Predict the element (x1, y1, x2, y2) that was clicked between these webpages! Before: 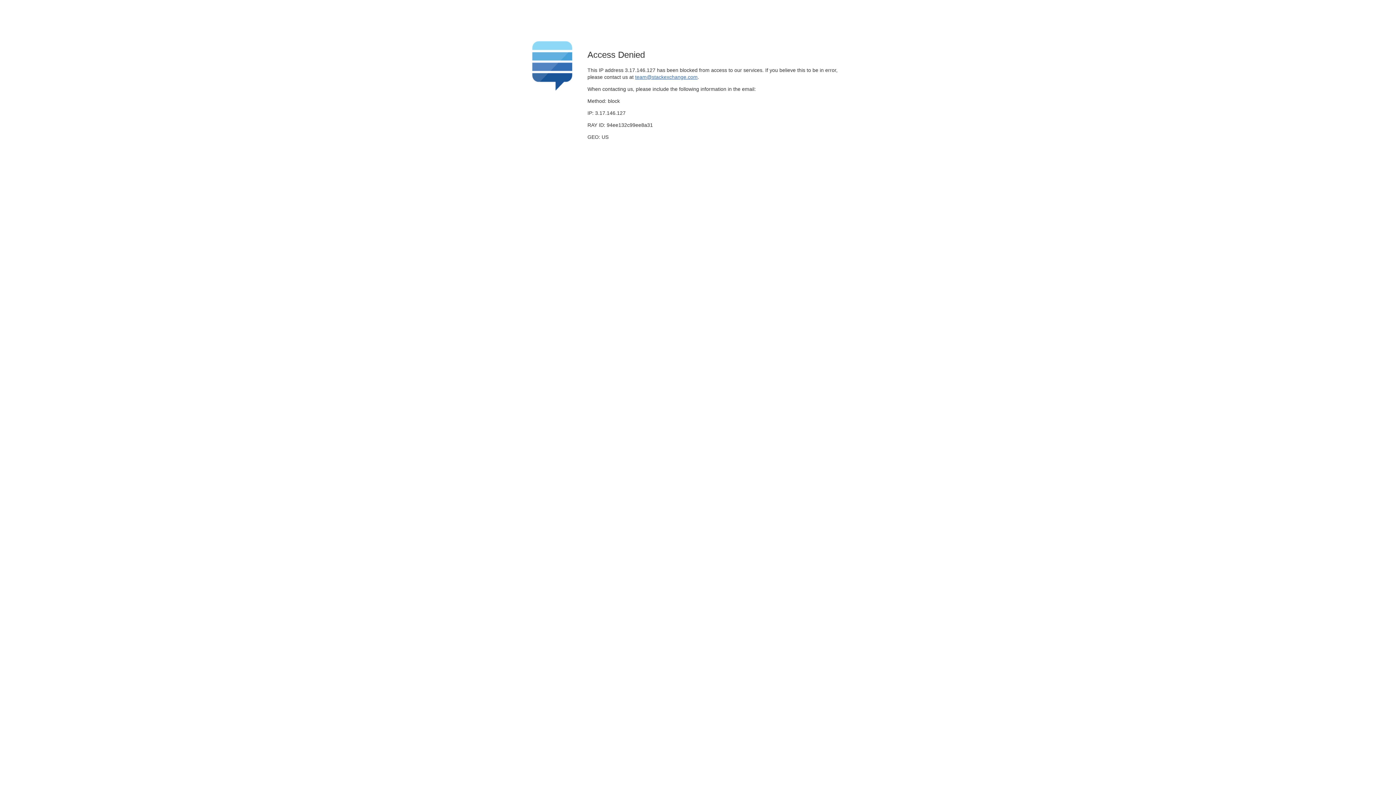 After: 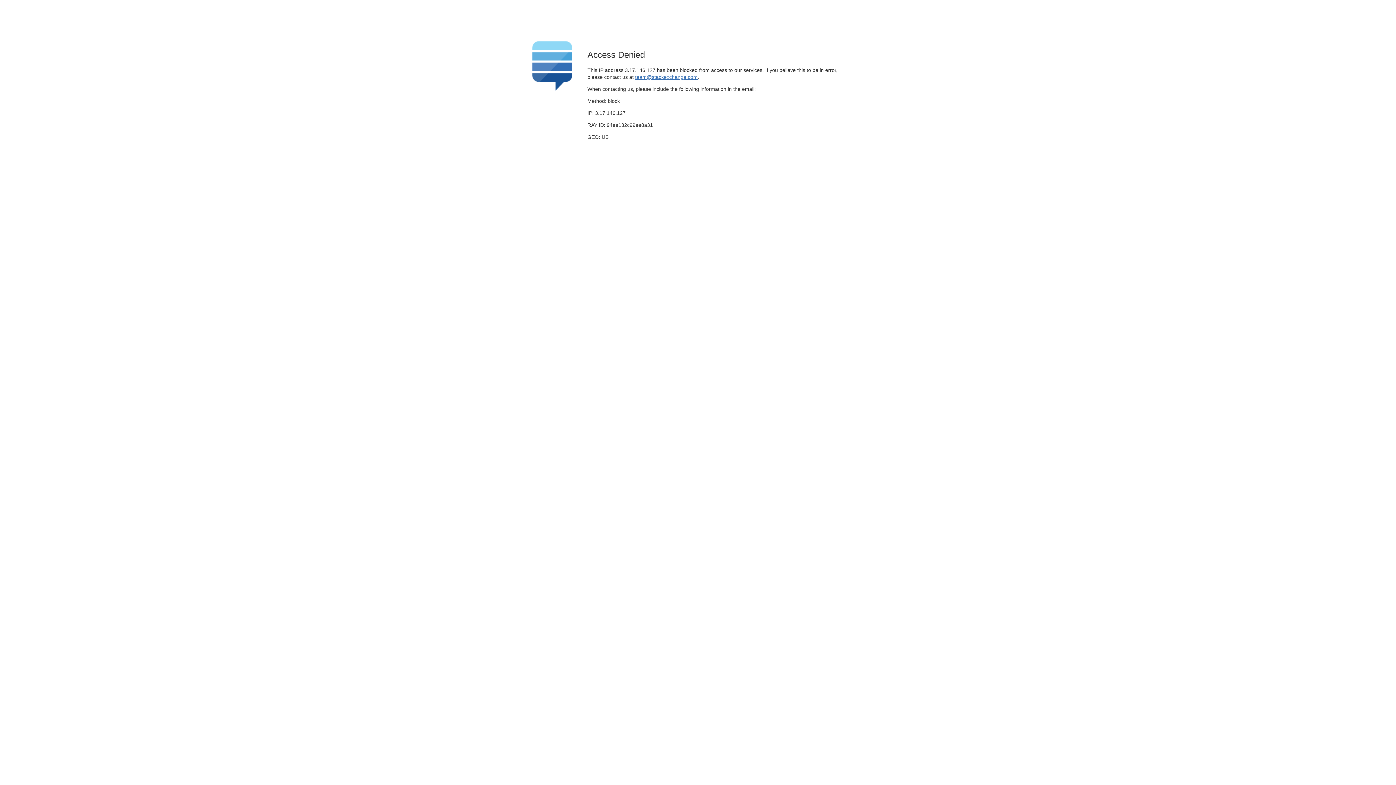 Action: label: team@stackexchange.com bbox: (635, 74, 697, 79)